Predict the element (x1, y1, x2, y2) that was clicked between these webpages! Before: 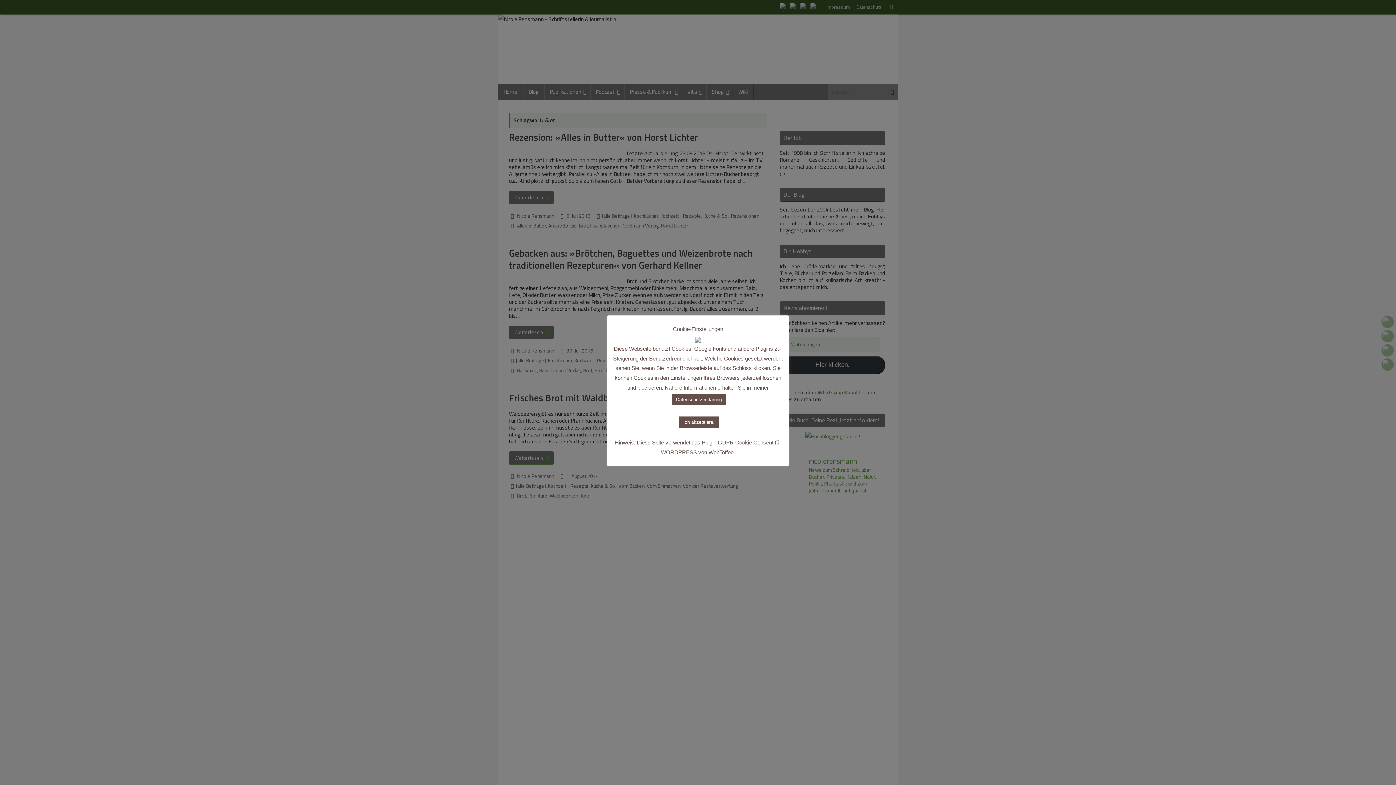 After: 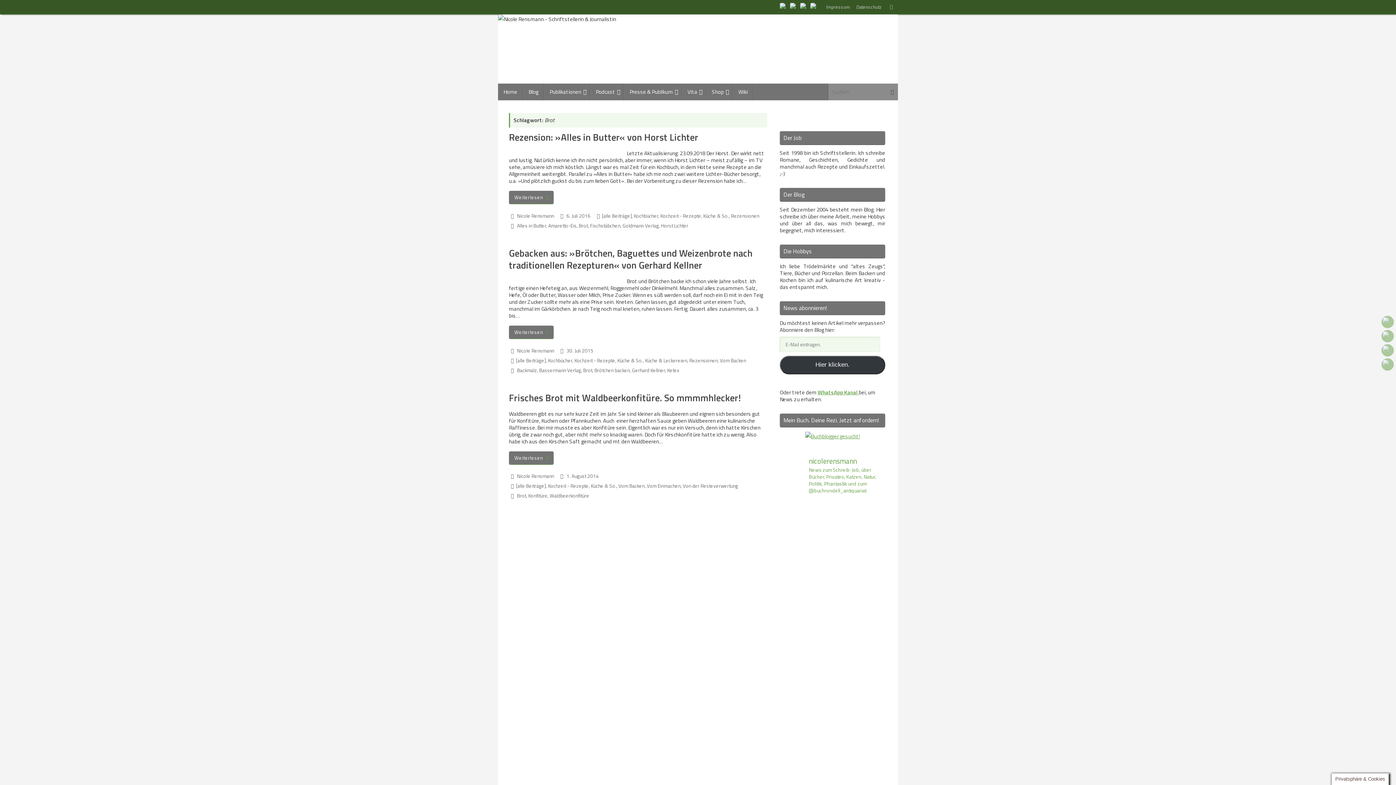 Action: bbox: (679, 416, 719, 428) label: Ich akzeptiere.